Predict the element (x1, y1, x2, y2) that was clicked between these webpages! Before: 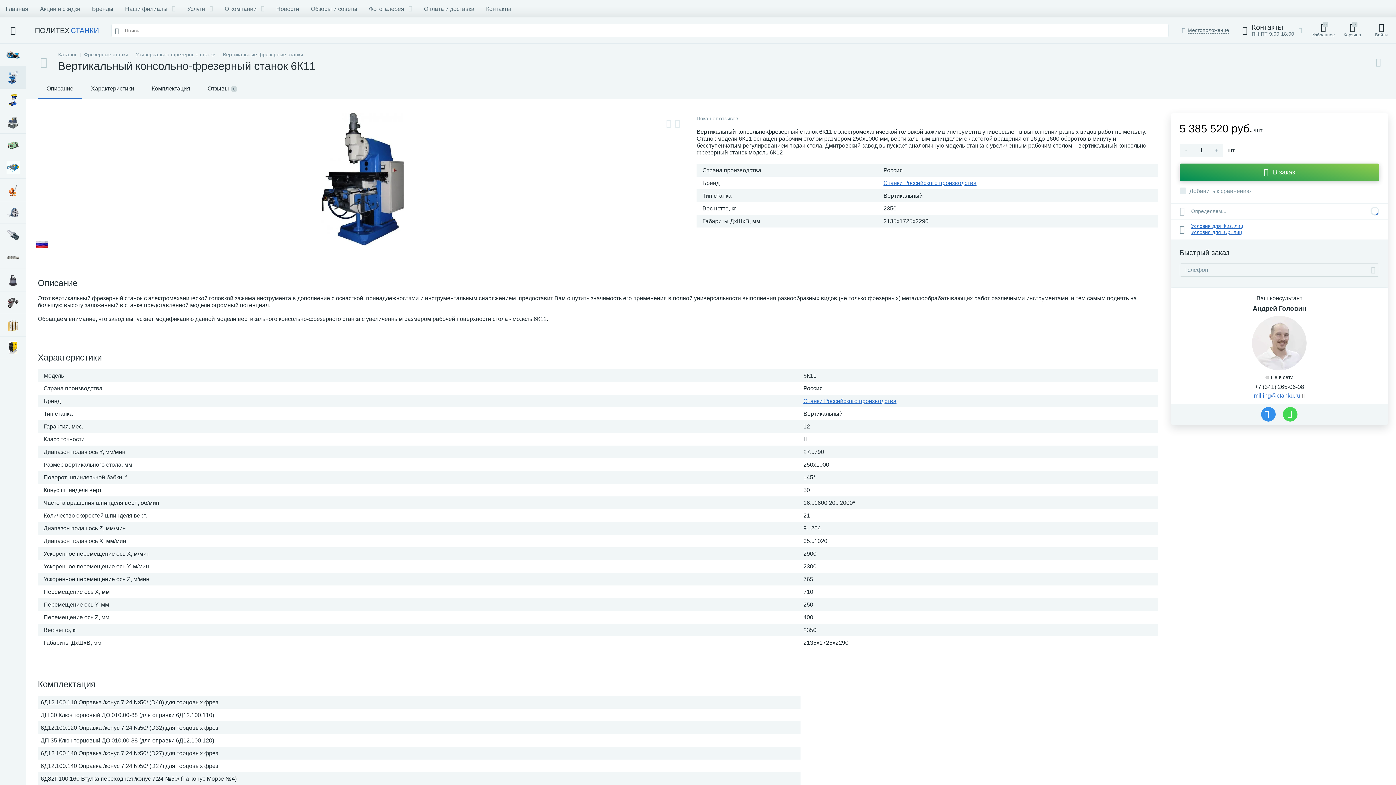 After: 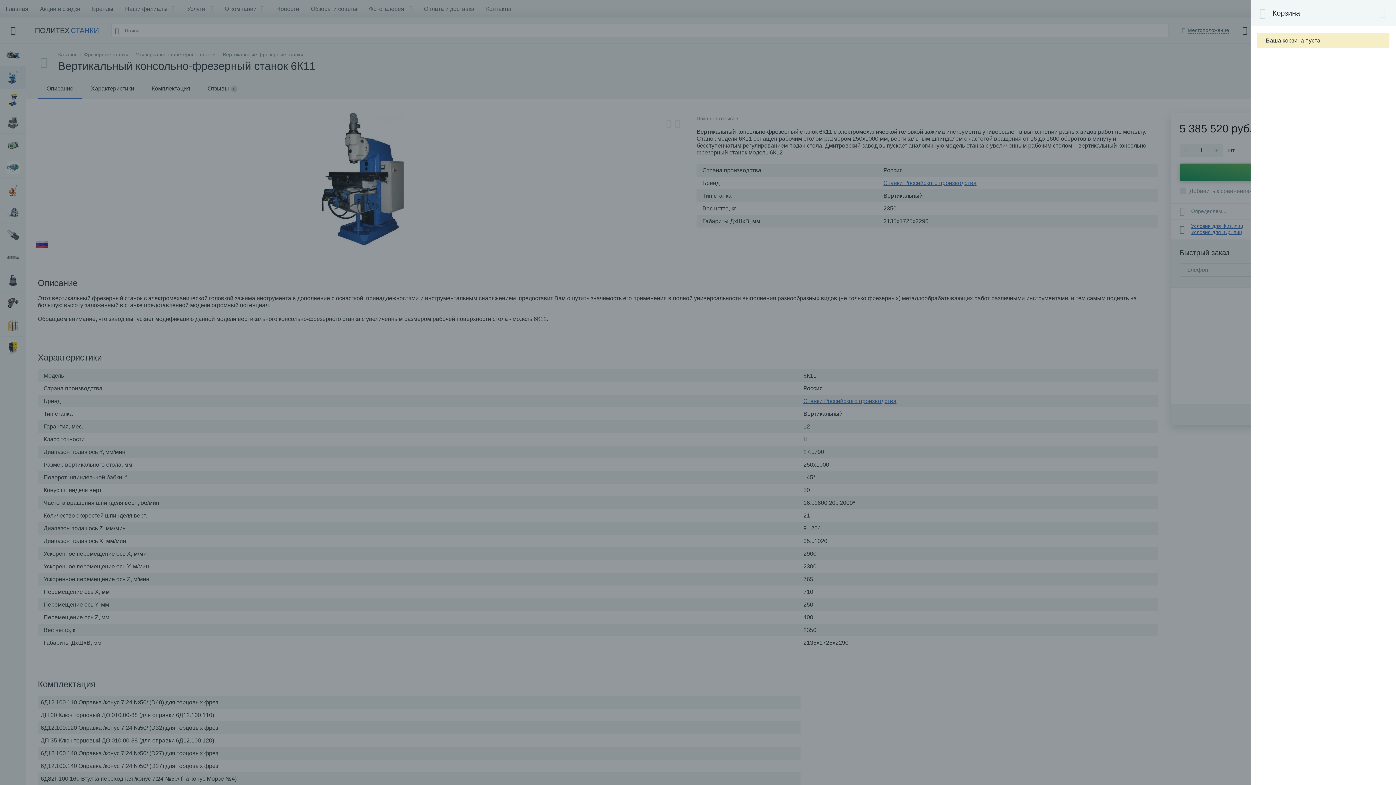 Action: label: 0
Корзина bbox: (1338, 17, 1367, 43)